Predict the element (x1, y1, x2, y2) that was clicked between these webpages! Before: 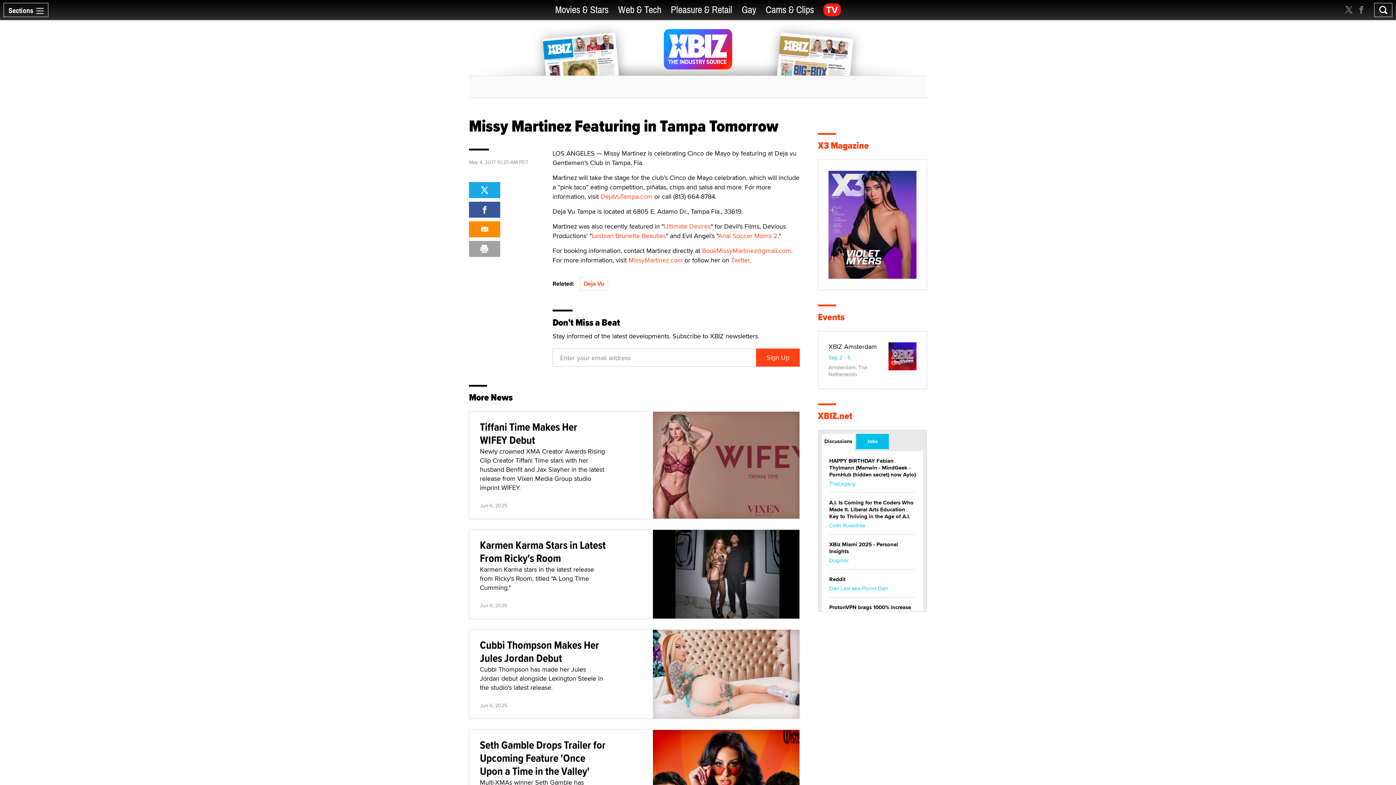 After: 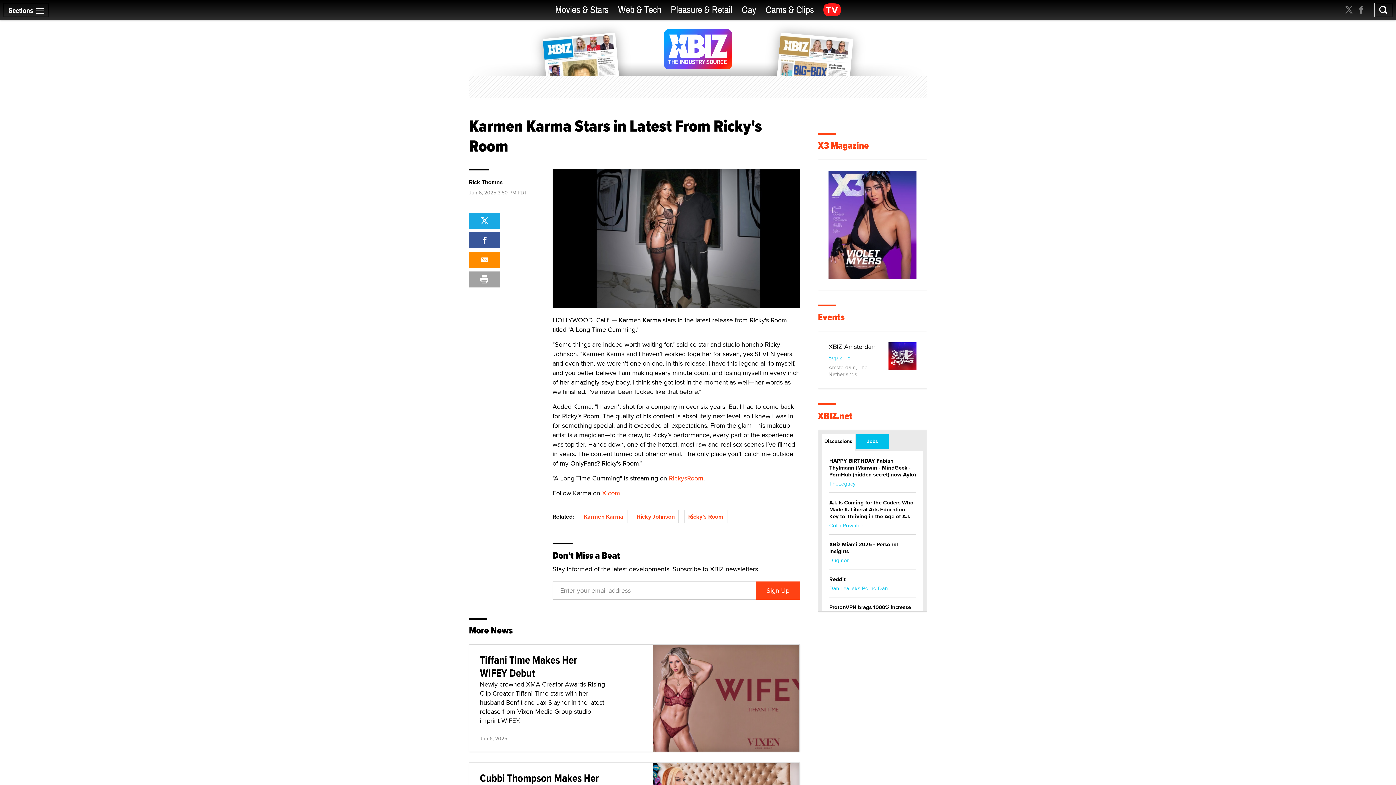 Action: bbox: (653, 530, 799, 618)